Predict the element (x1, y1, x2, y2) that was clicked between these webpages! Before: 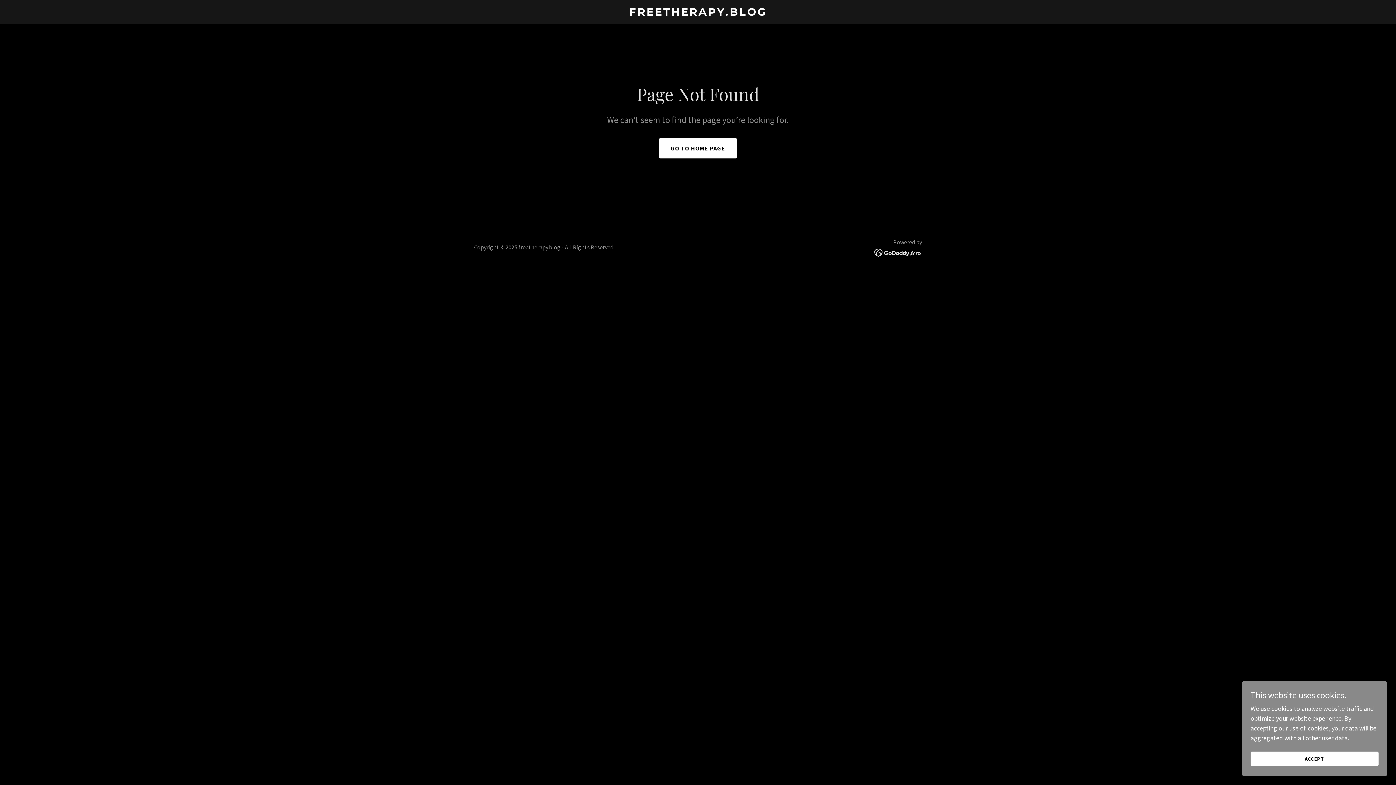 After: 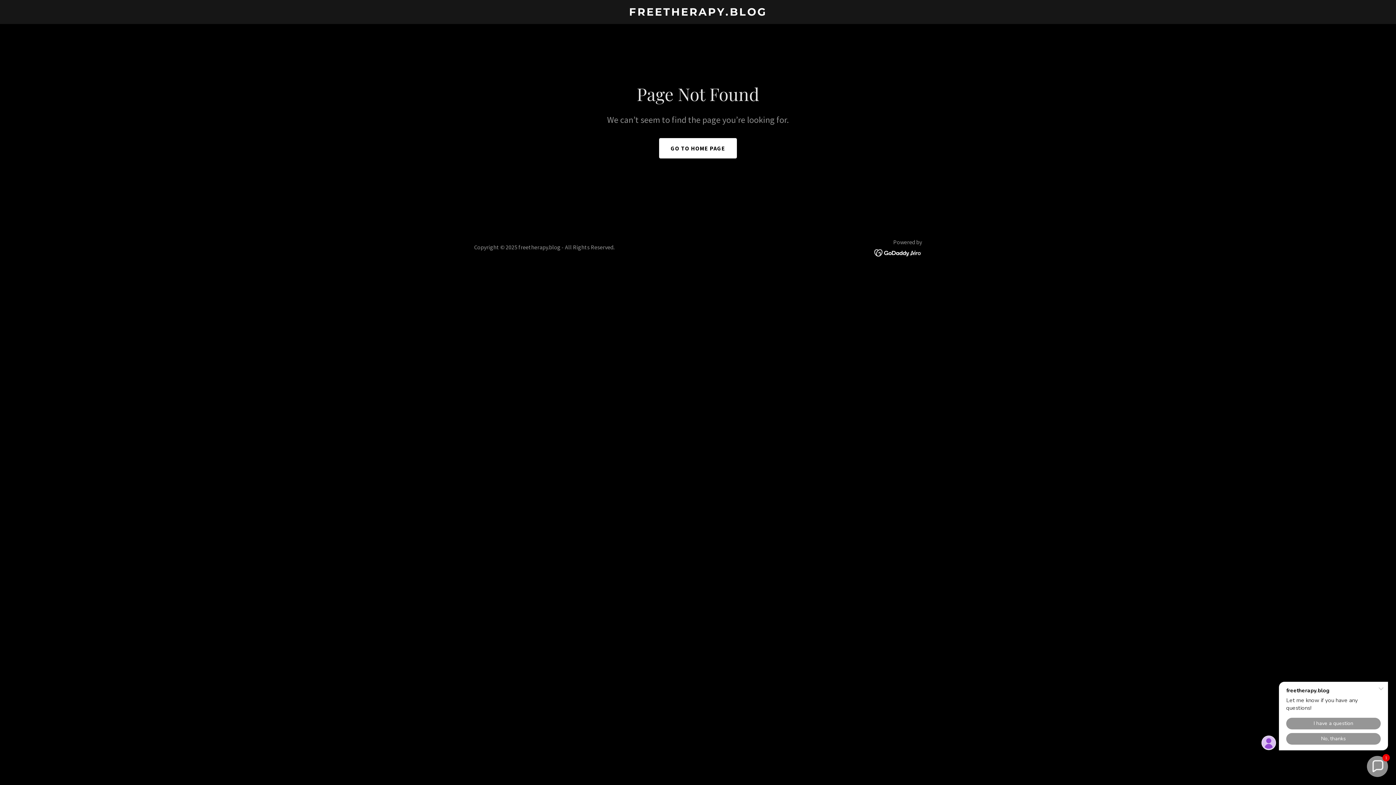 Action: label: ACCEPT bbox: (1250, 752, 1378, 766)